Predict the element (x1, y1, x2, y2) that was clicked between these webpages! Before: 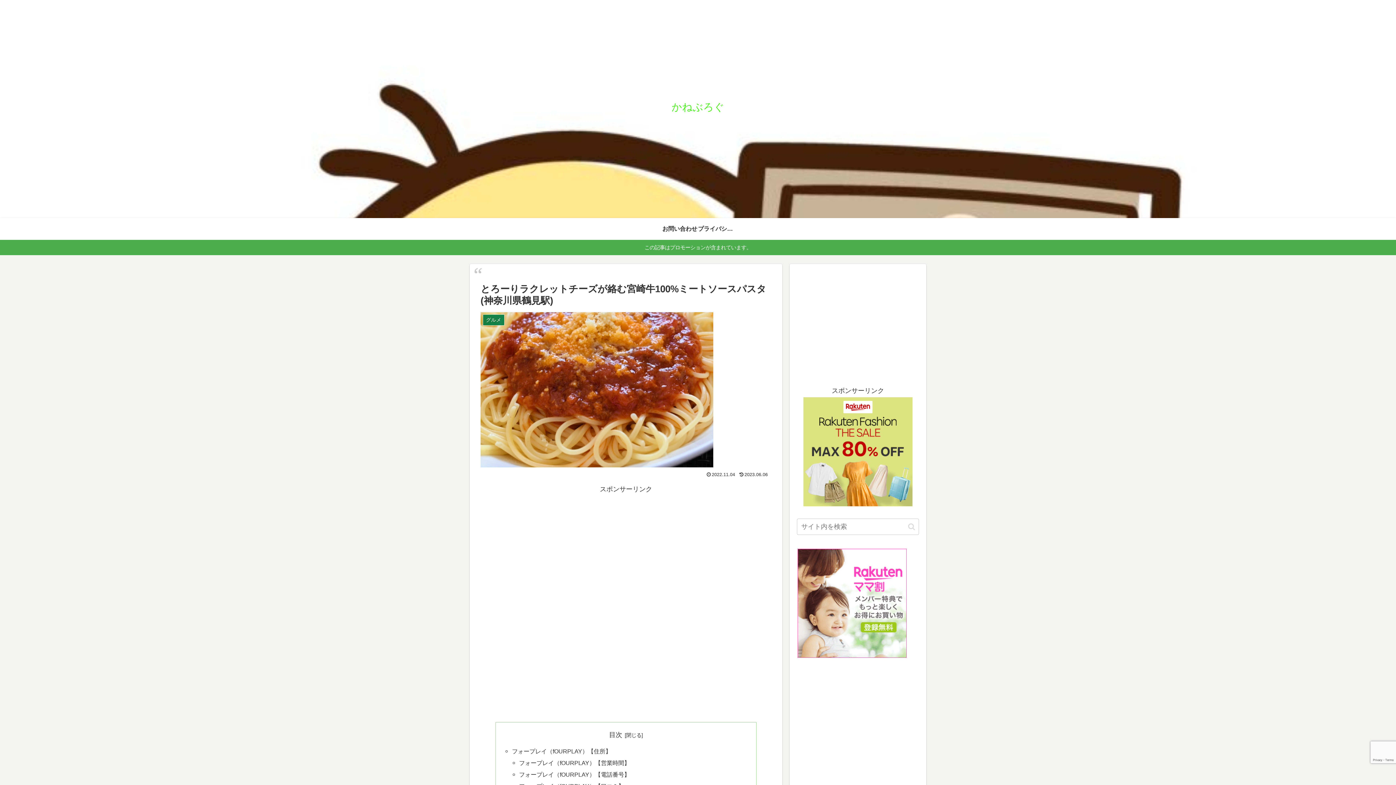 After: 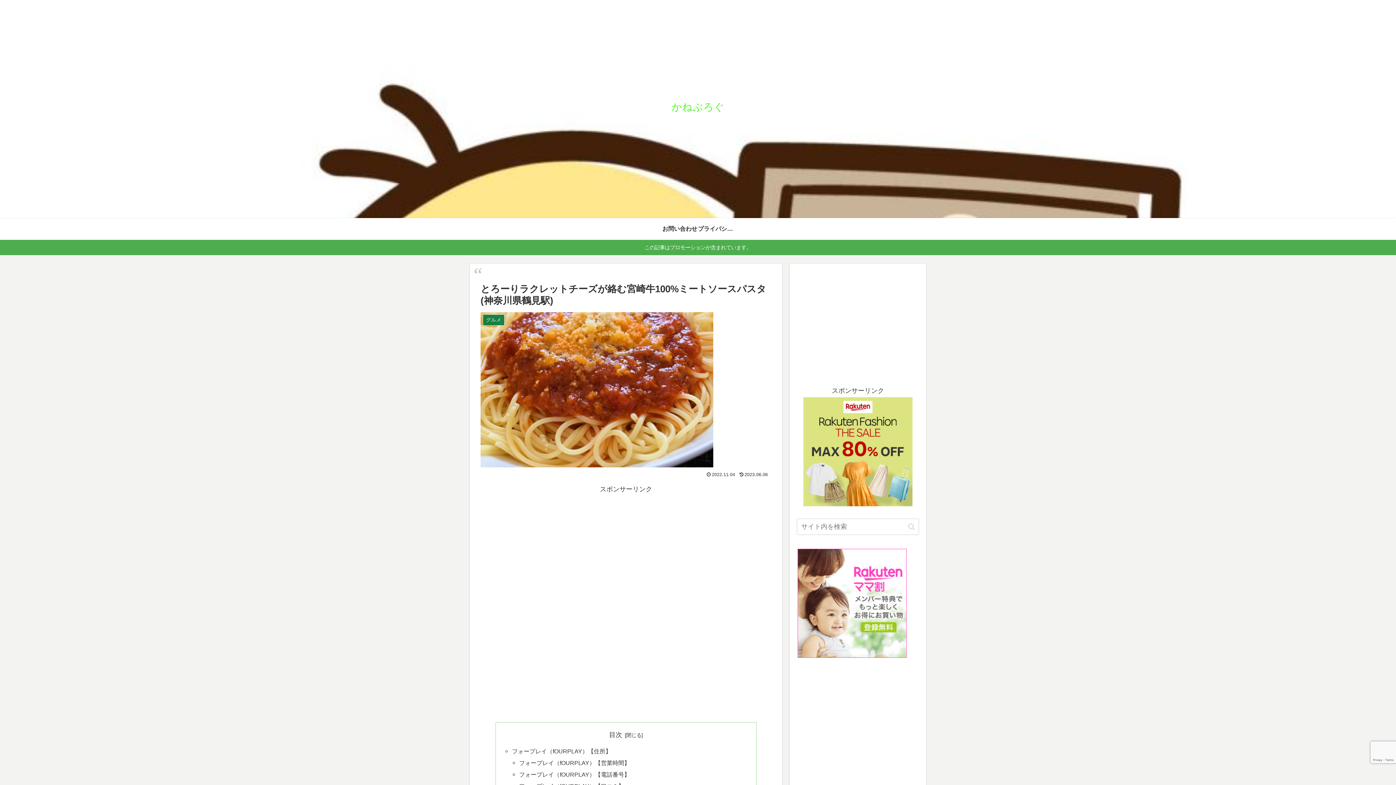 Action: bbox: (797, 599, 907, 606)